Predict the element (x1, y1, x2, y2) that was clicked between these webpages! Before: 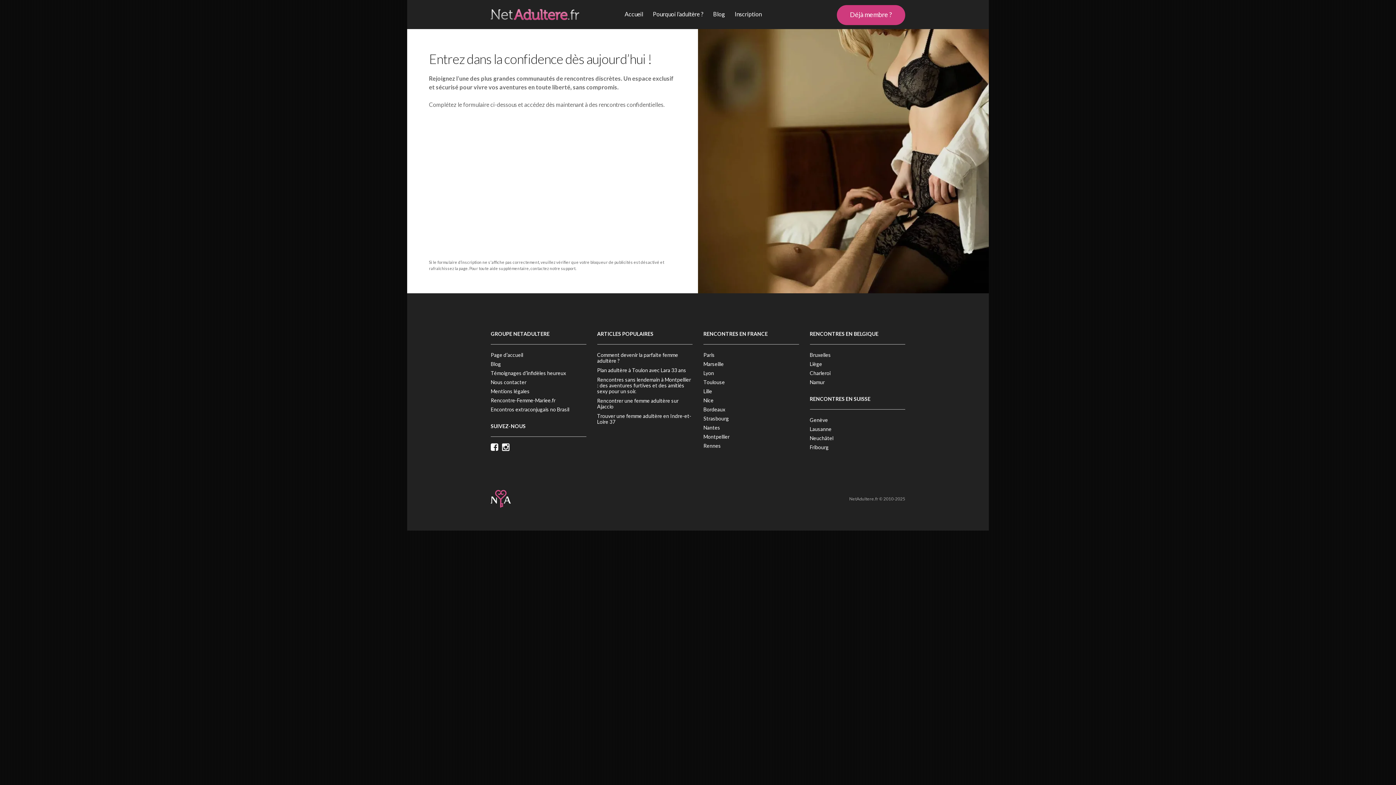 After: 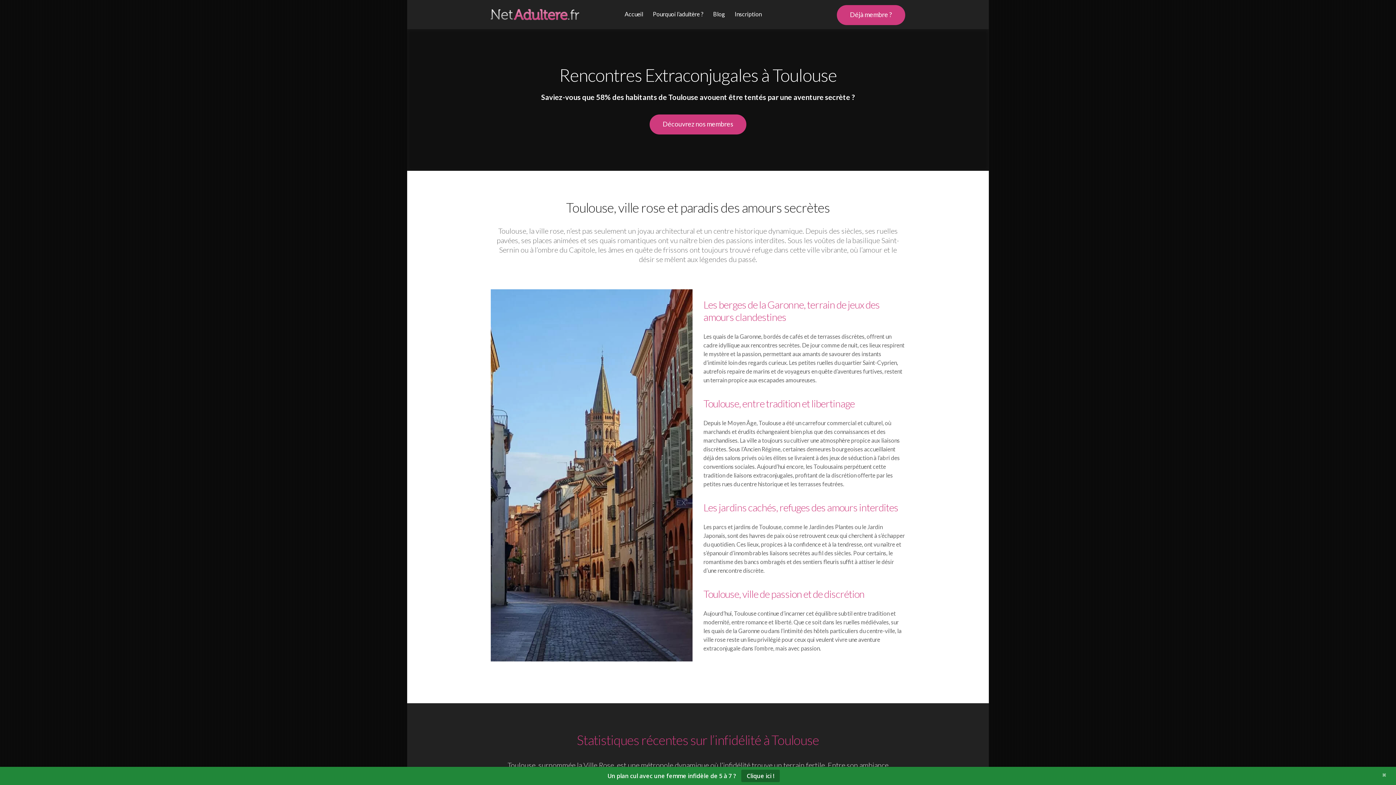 Action: bbox: (703, 379, 725, 385) label: Toulouse